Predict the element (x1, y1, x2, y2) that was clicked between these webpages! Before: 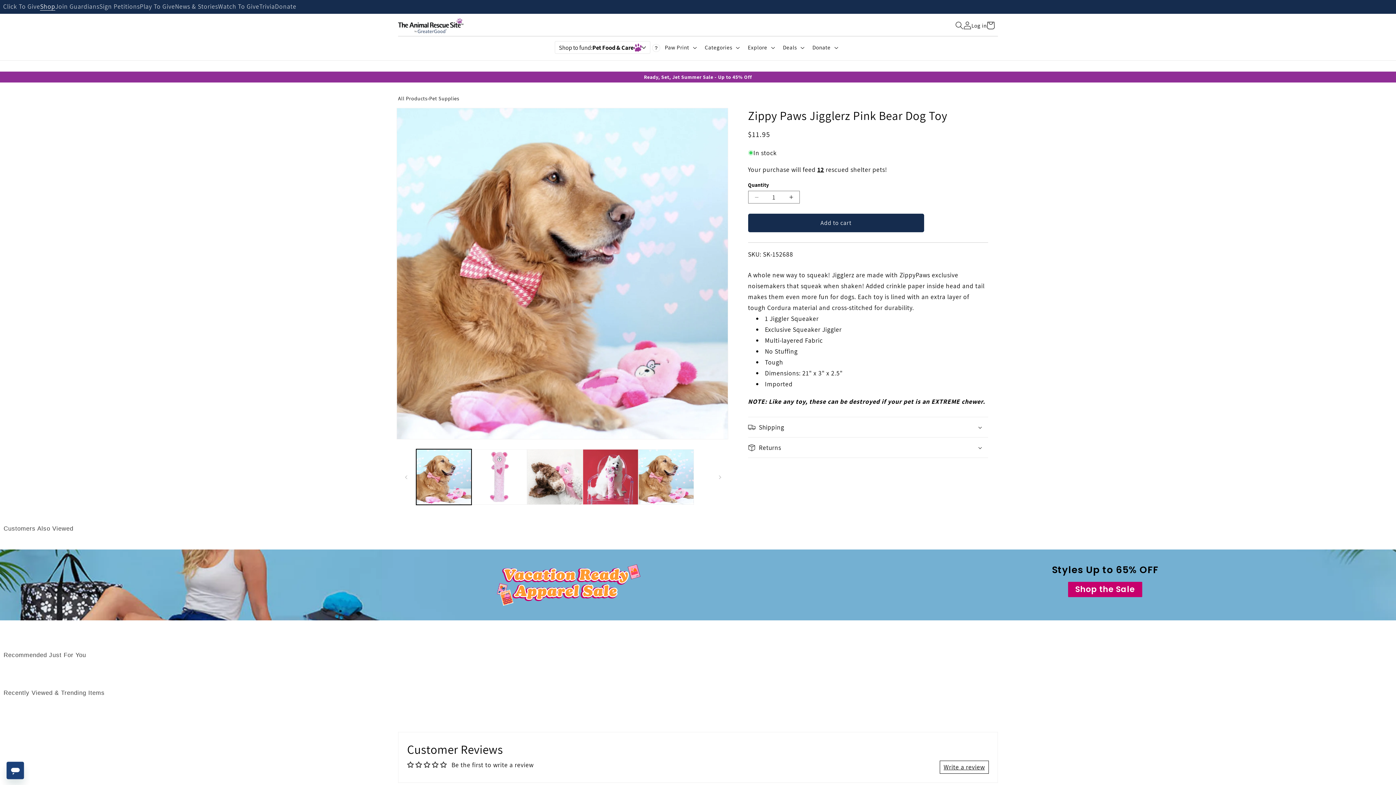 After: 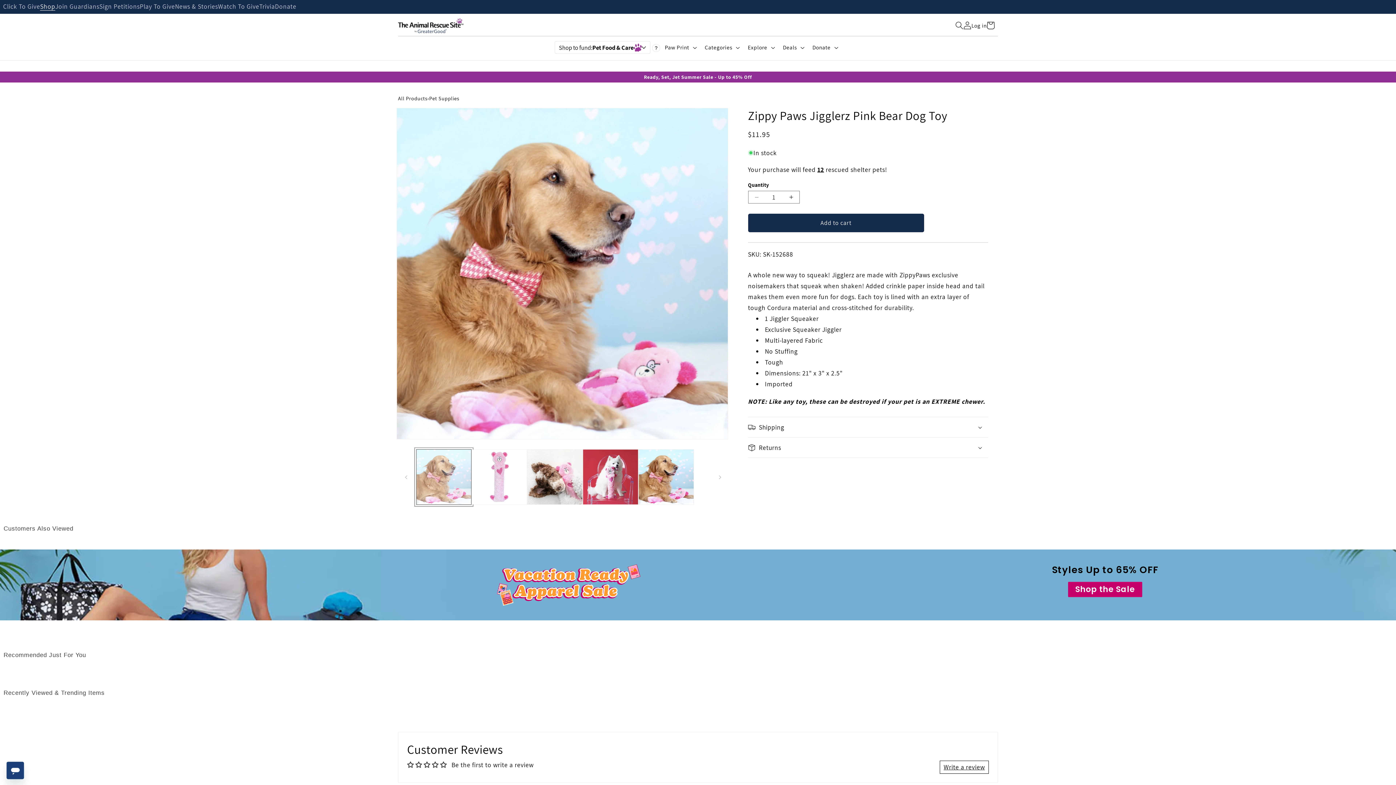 Action: bbox: (416, 449, 471, 505) label: Load image 1 in gallery view